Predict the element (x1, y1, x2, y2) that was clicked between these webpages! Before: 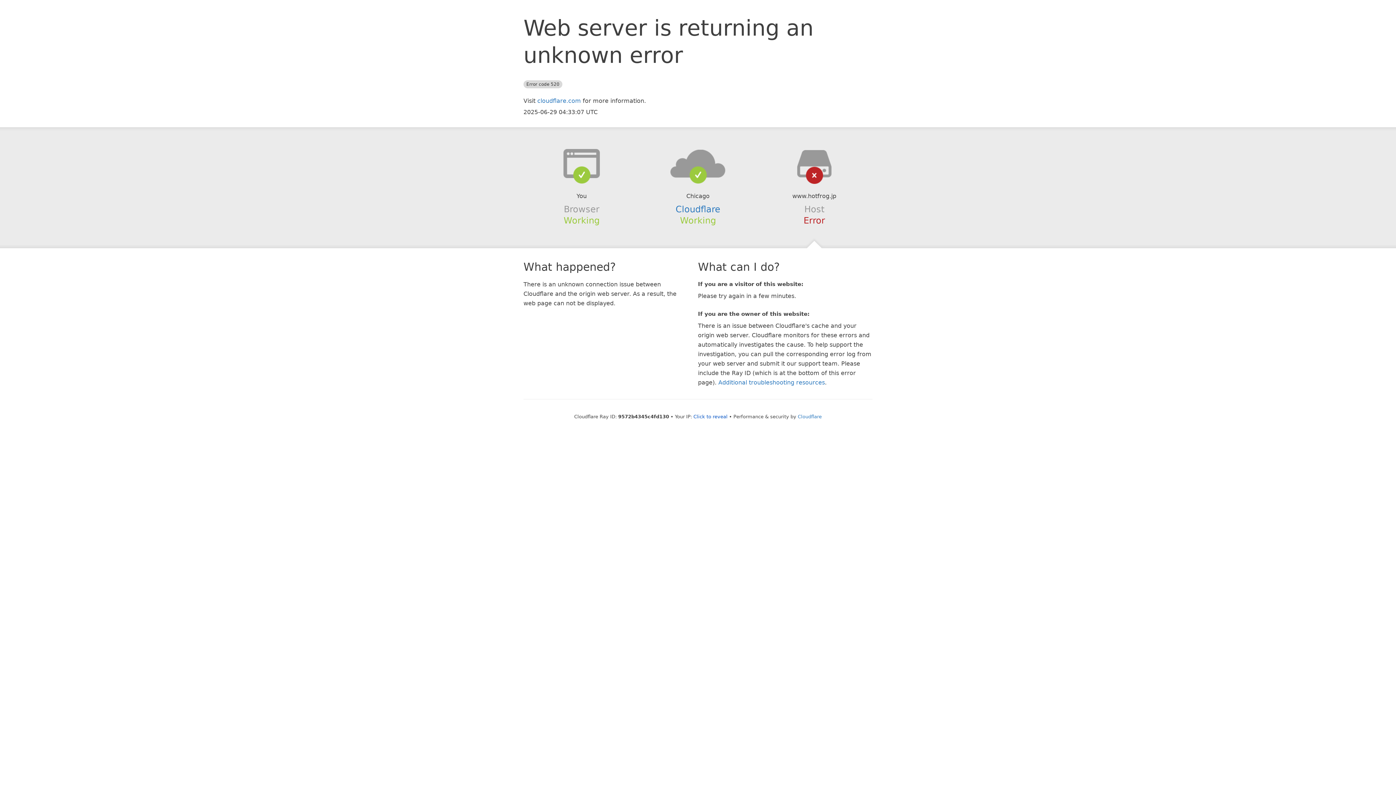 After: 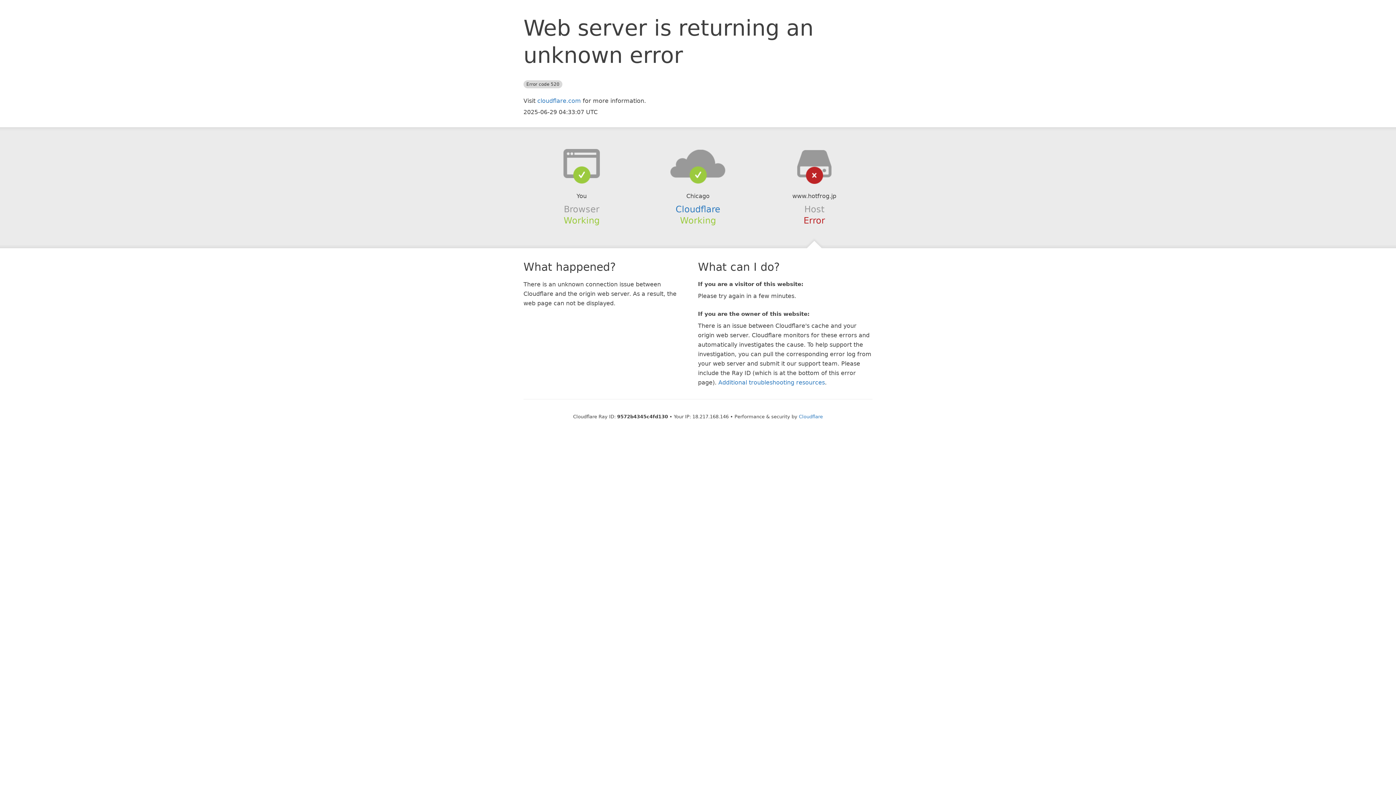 Action: bbox: (693, 414, 727, 419) label: Click to reveal